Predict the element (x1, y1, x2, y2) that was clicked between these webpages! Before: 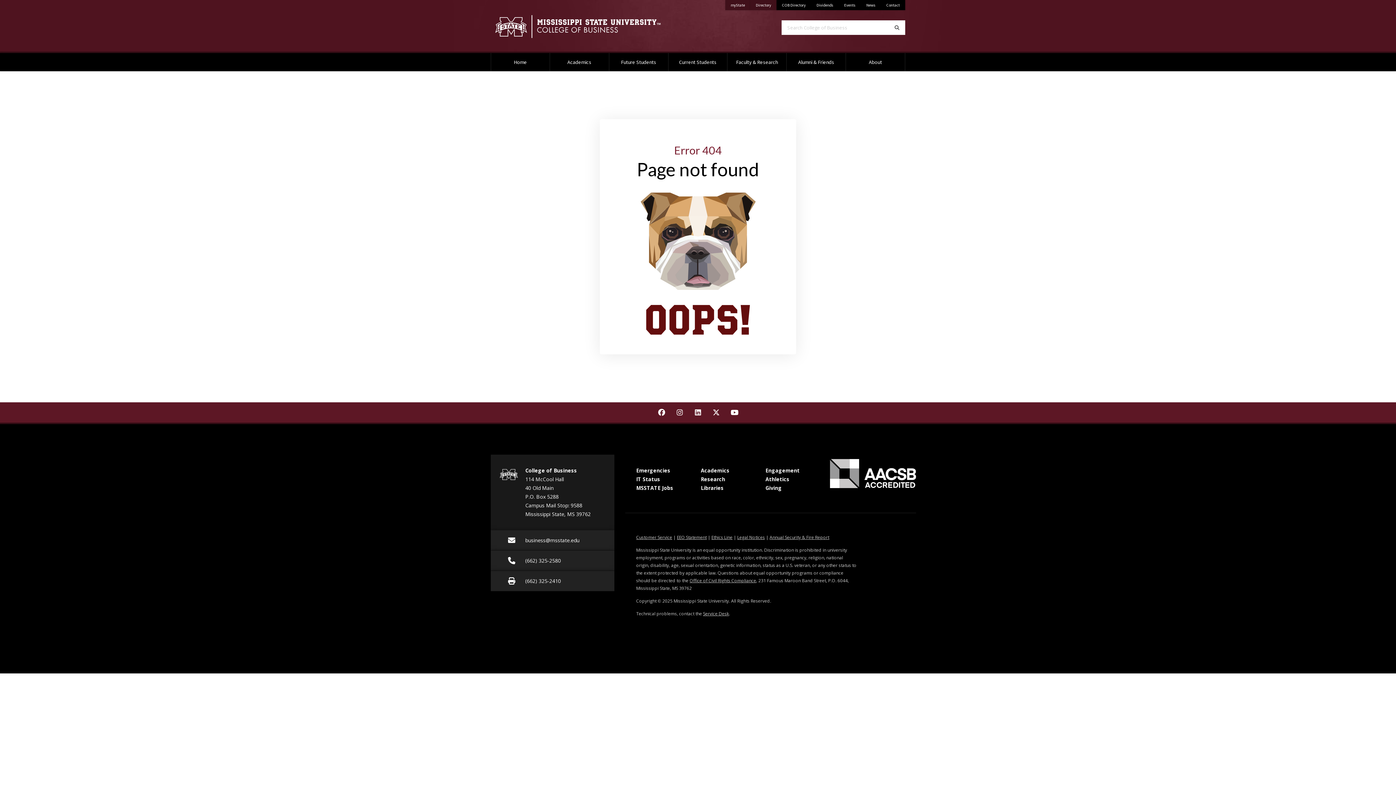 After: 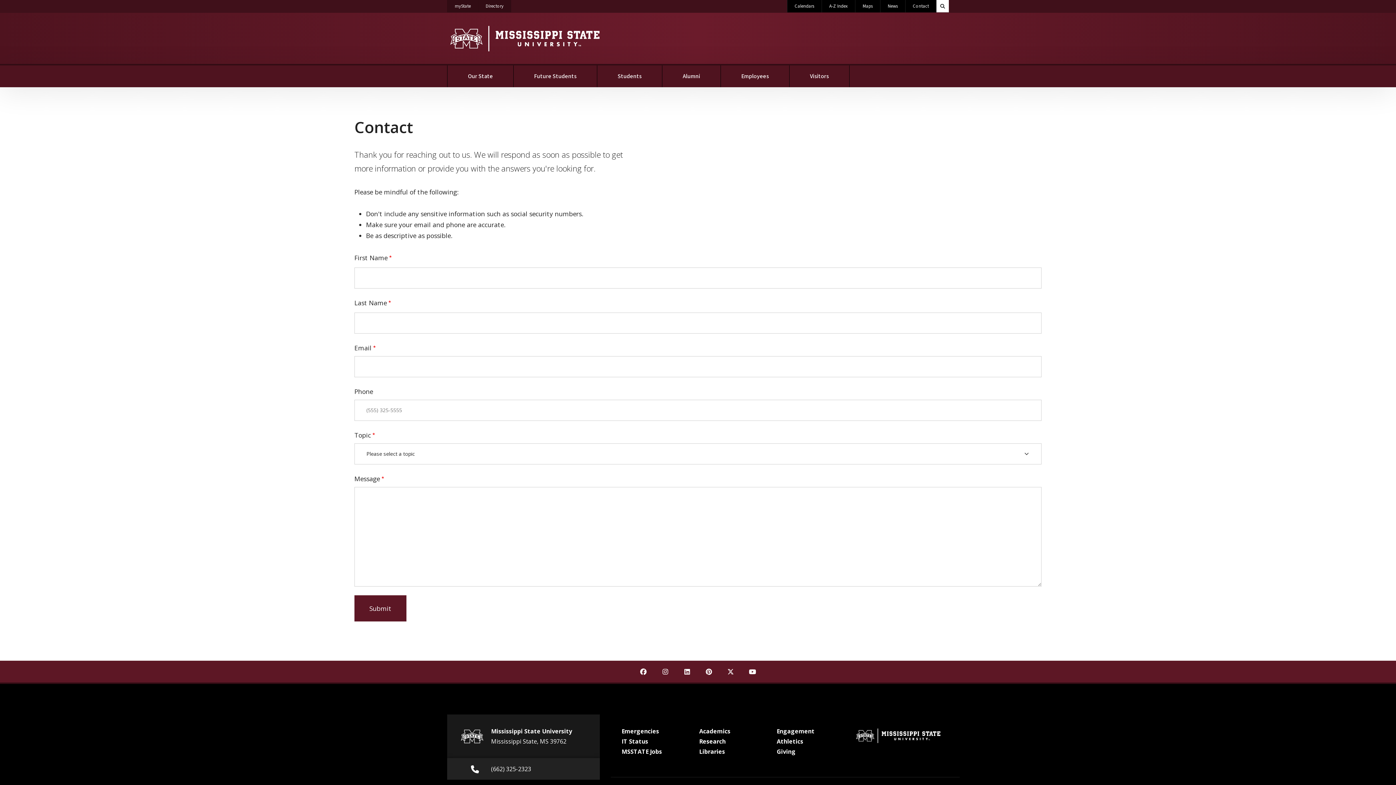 Action: label: Customer Service
at MSState bbox: (636, 534, 672, 540)